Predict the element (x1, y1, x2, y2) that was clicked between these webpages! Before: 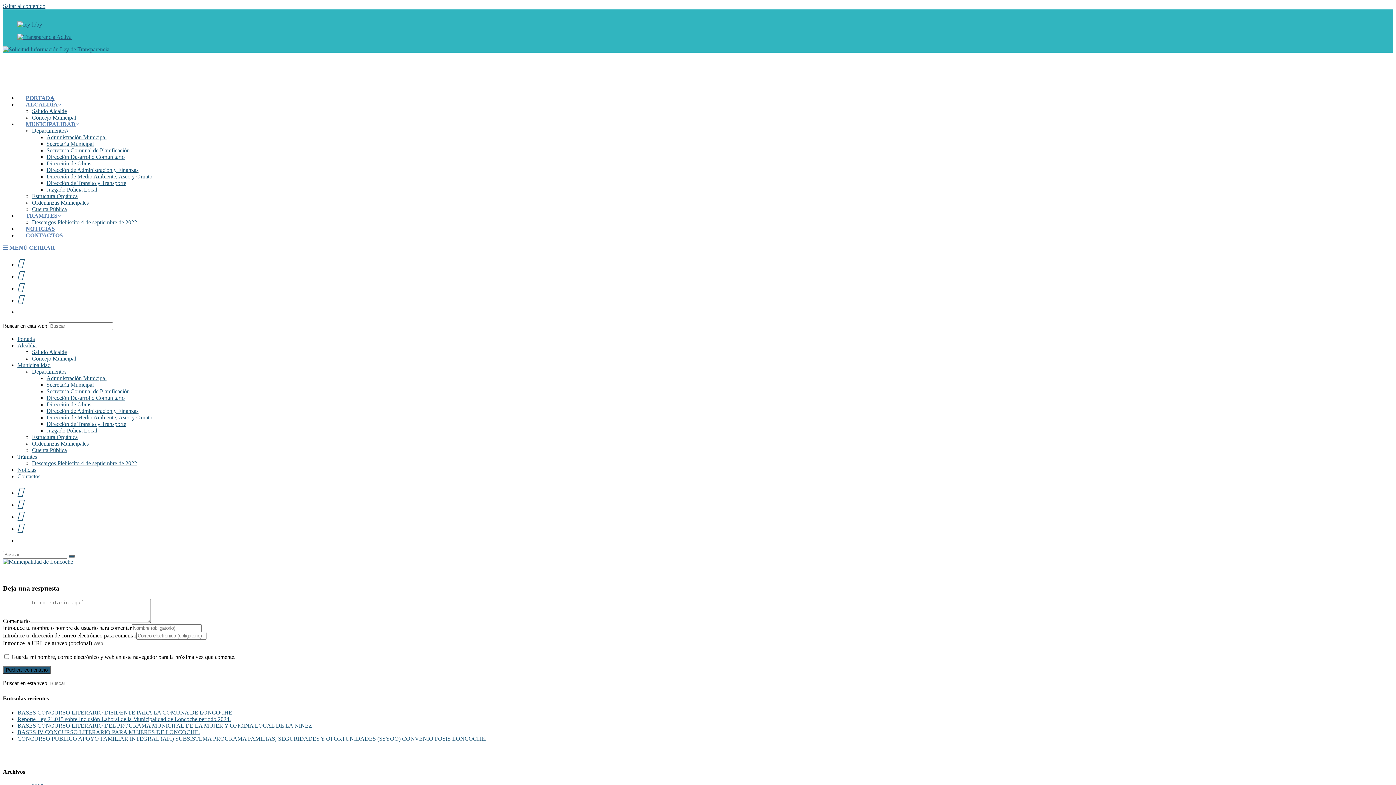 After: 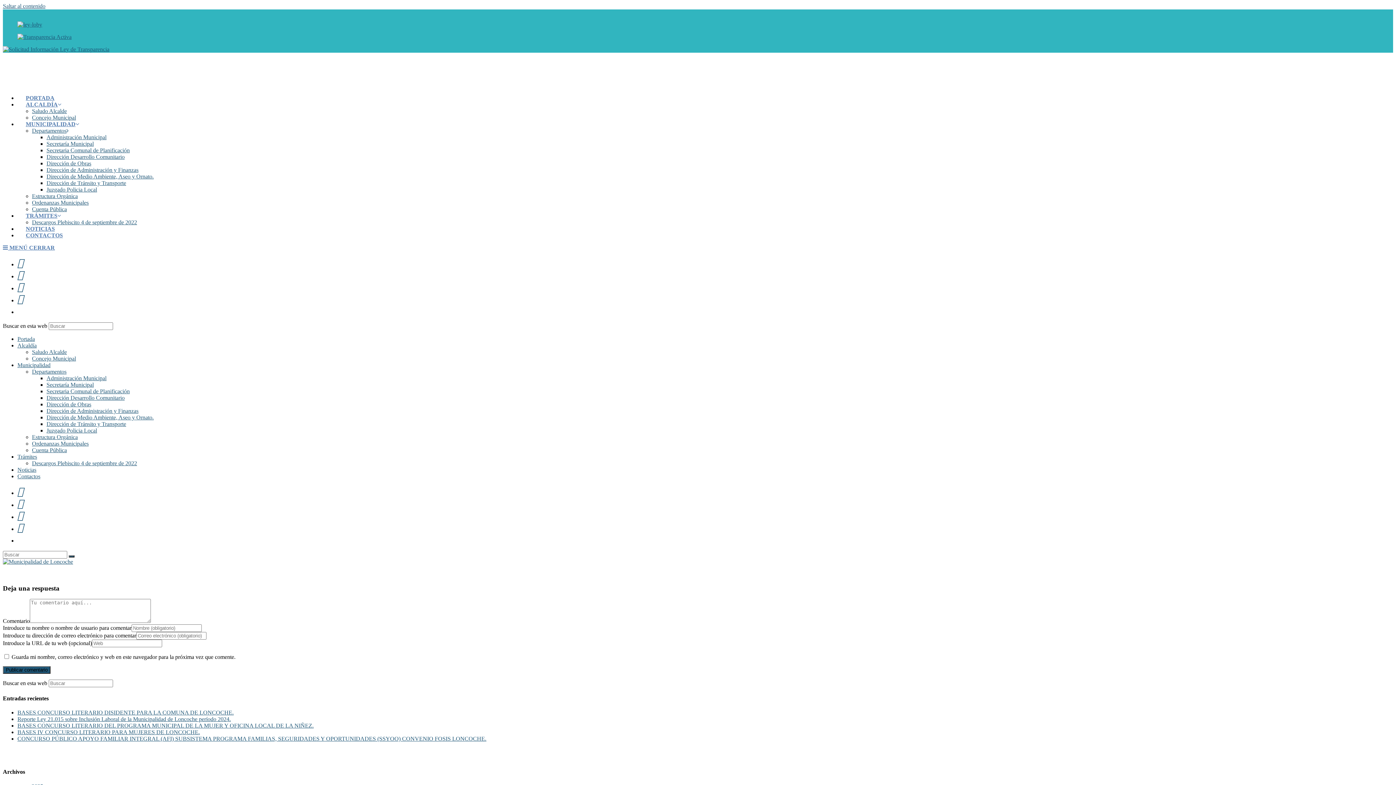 Action: bbox: (17, 21, 42, 27)